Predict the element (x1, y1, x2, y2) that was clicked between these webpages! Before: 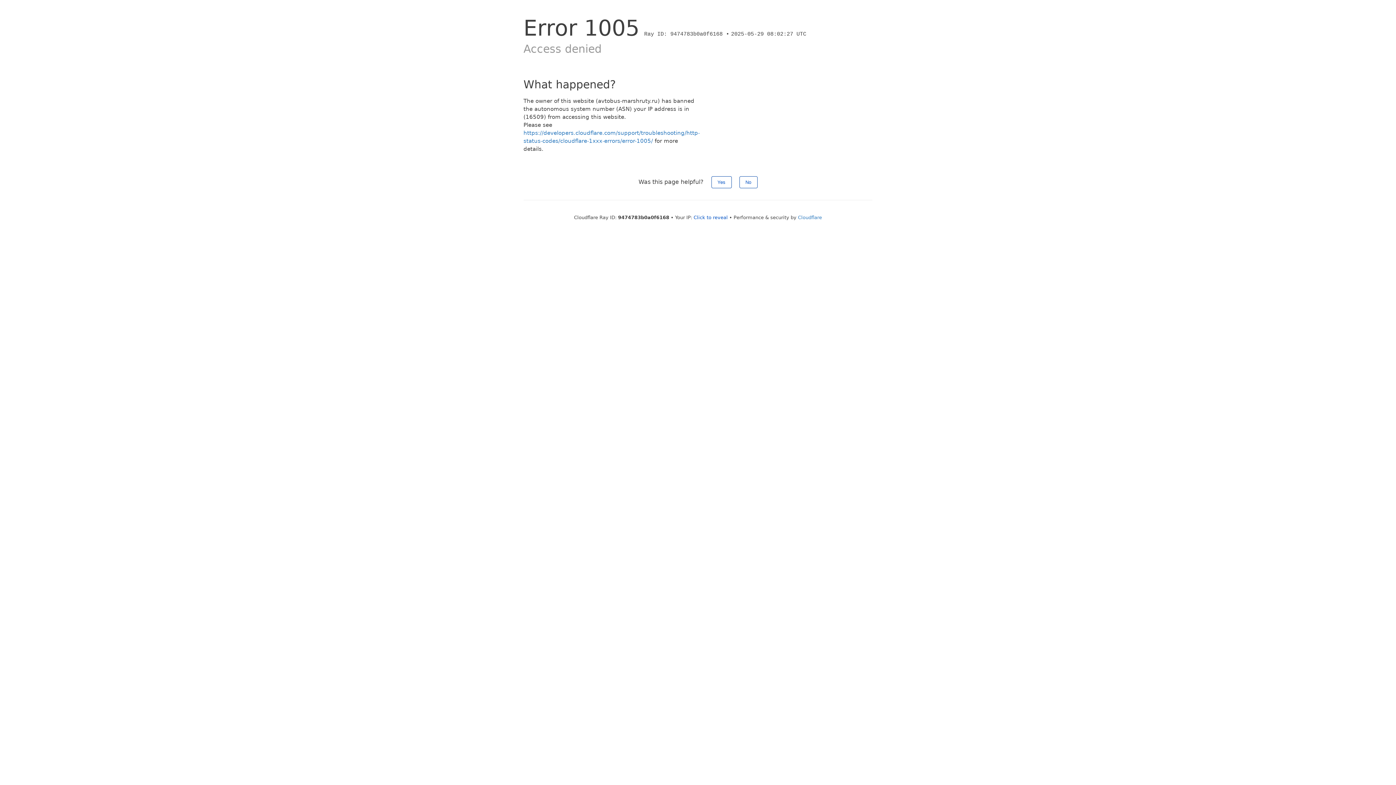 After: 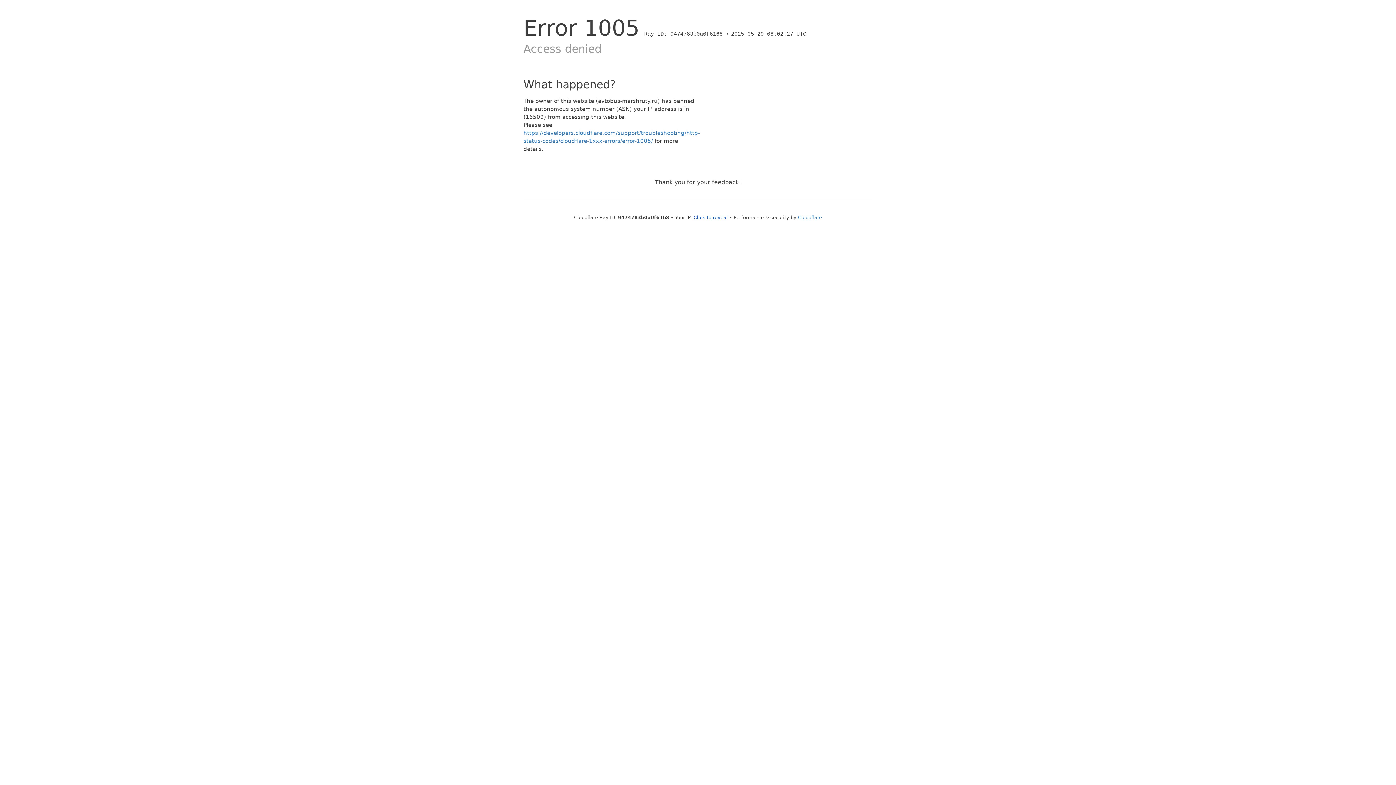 Action: bbox: (711, 176, 731, 188) label: Yes